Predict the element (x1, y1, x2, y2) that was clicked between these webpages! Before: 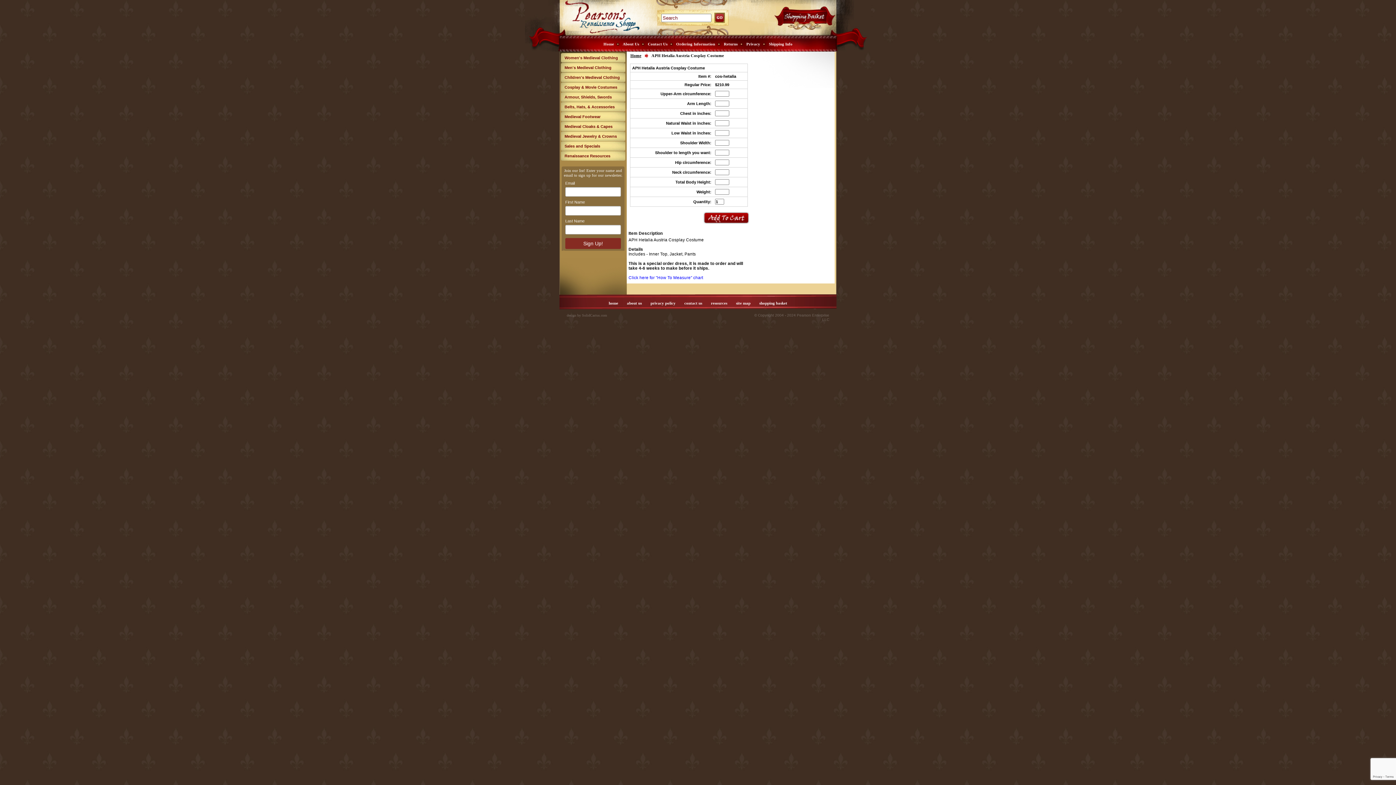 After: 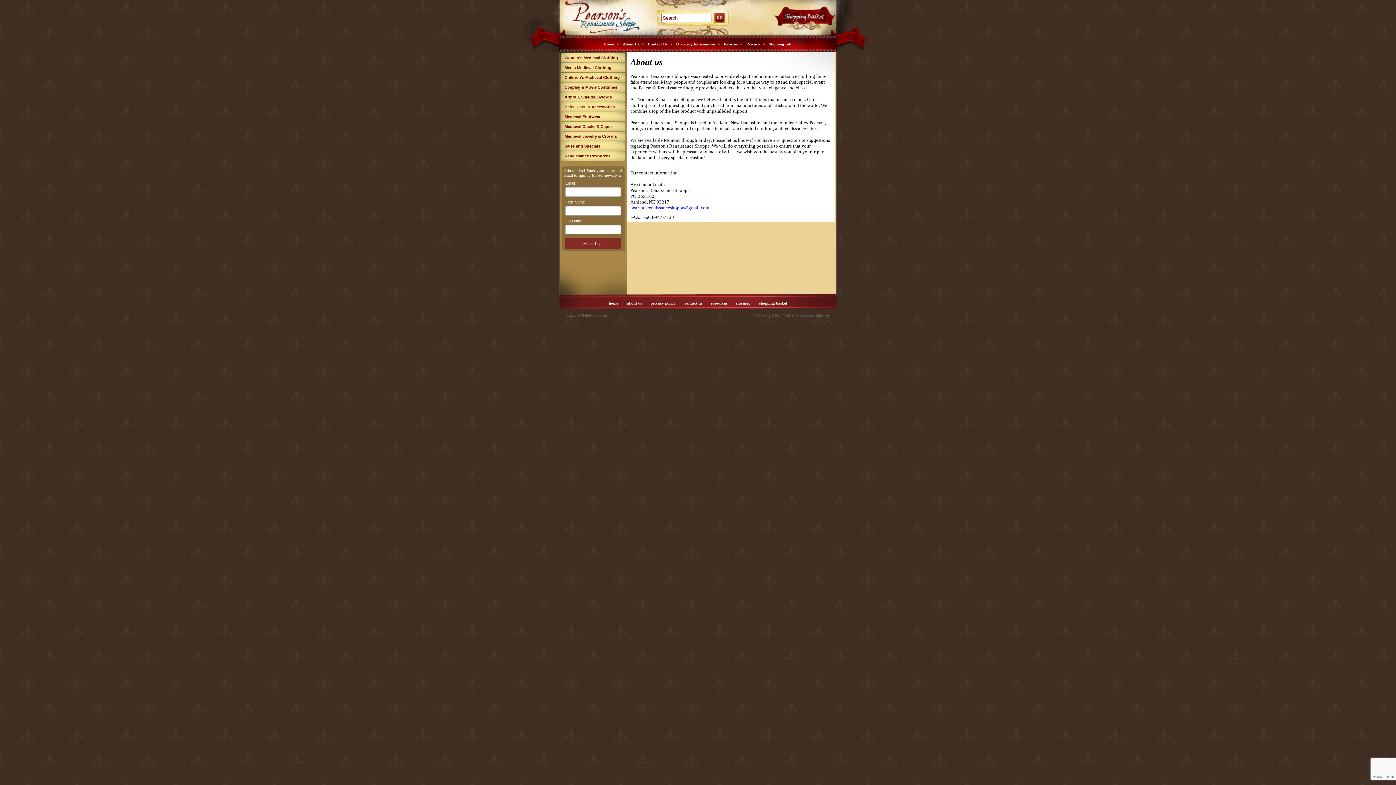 Action: bbox: (620, 41, 644, 46) label: About Us